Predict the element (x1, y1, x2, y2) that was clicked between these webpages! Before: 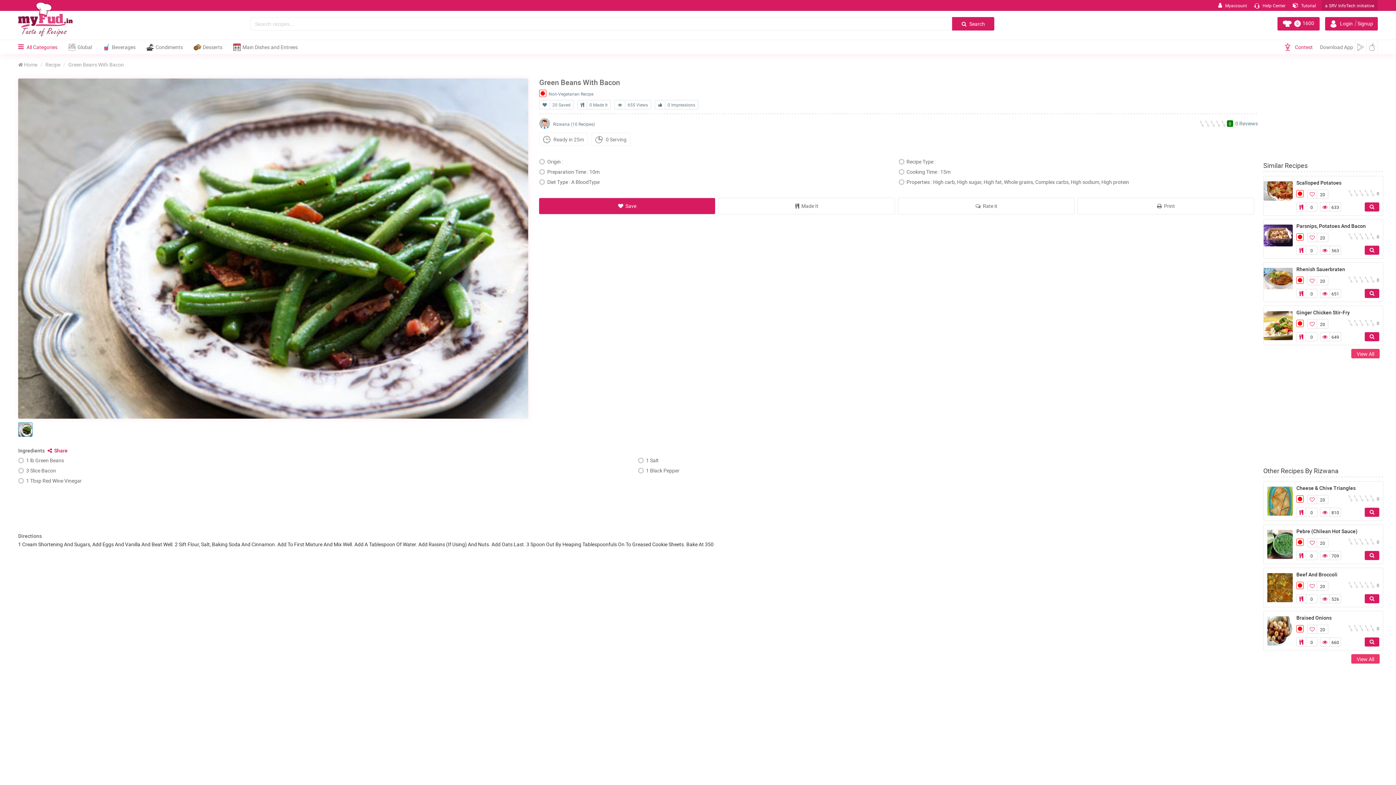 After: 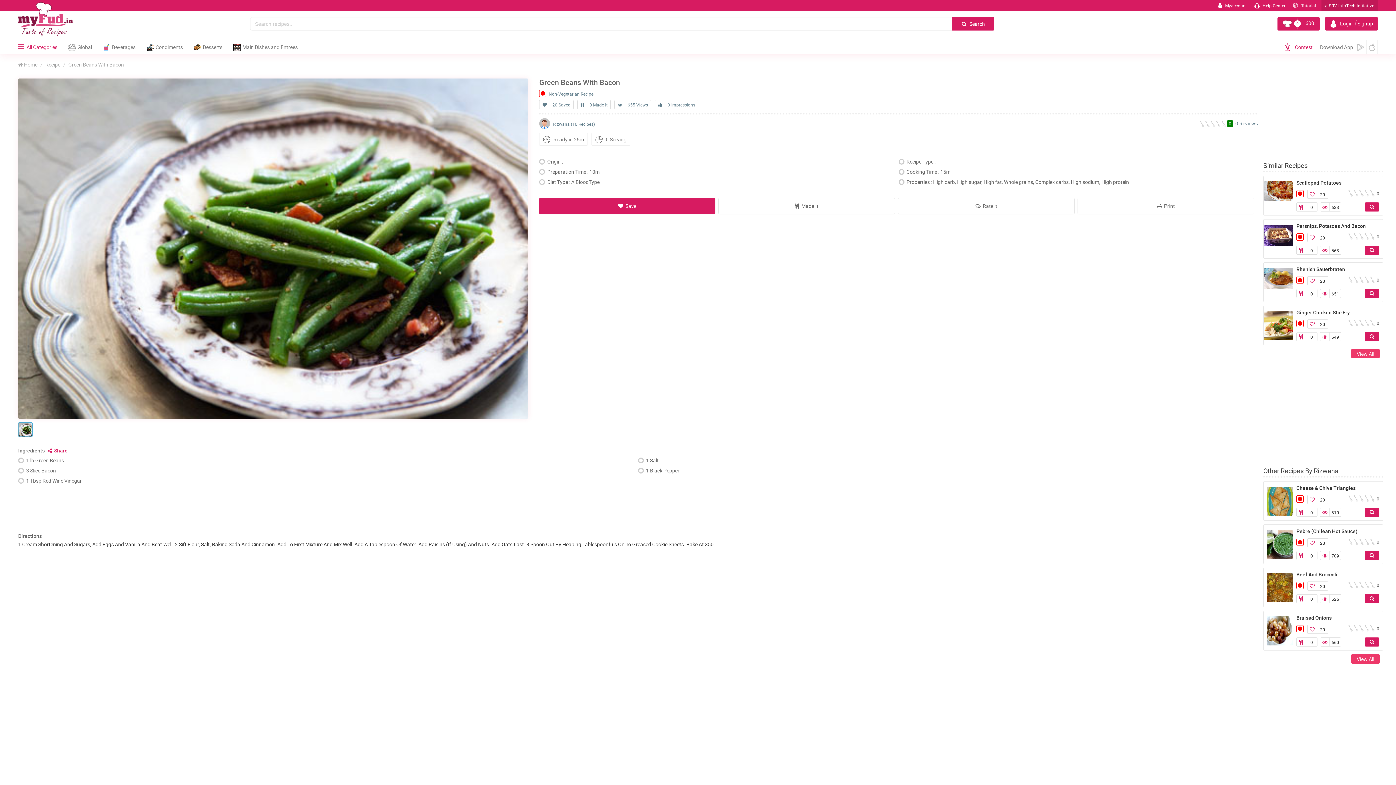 Action: bbox: (1293, 2, 1316, 8) label:  Tutorial